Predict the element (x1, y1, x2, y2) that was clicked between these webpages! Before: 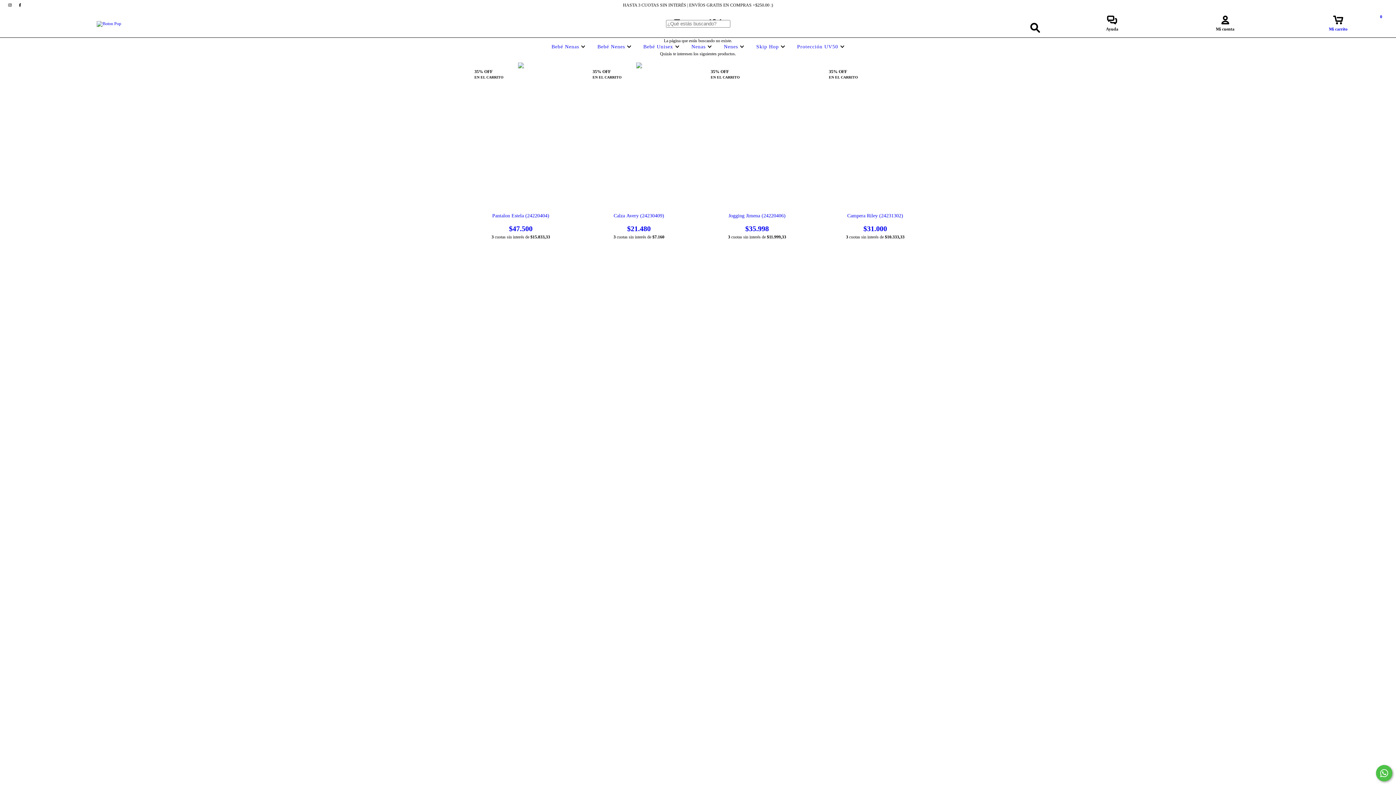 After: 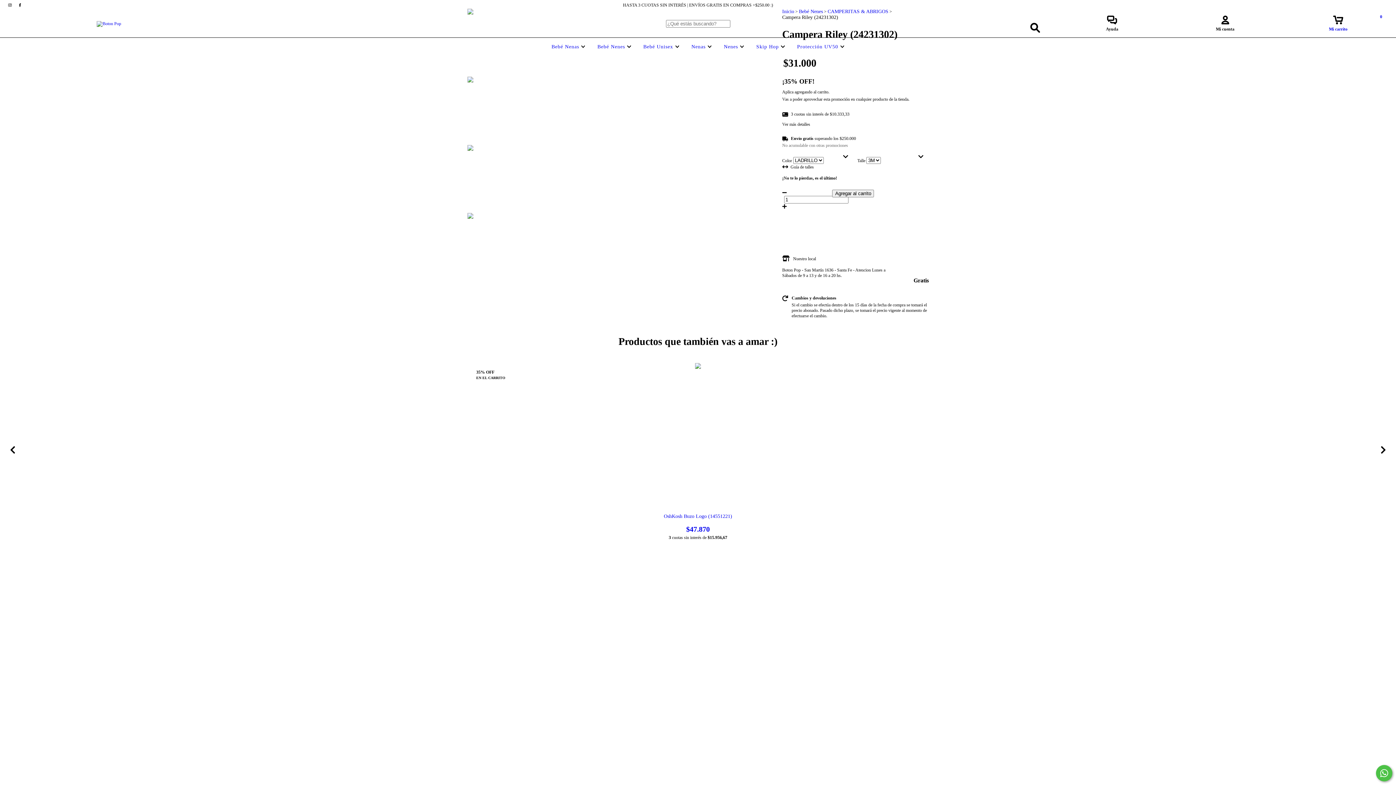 Action: bbox: (827, 213, 923, 233) label: Campera Riley (24231302)